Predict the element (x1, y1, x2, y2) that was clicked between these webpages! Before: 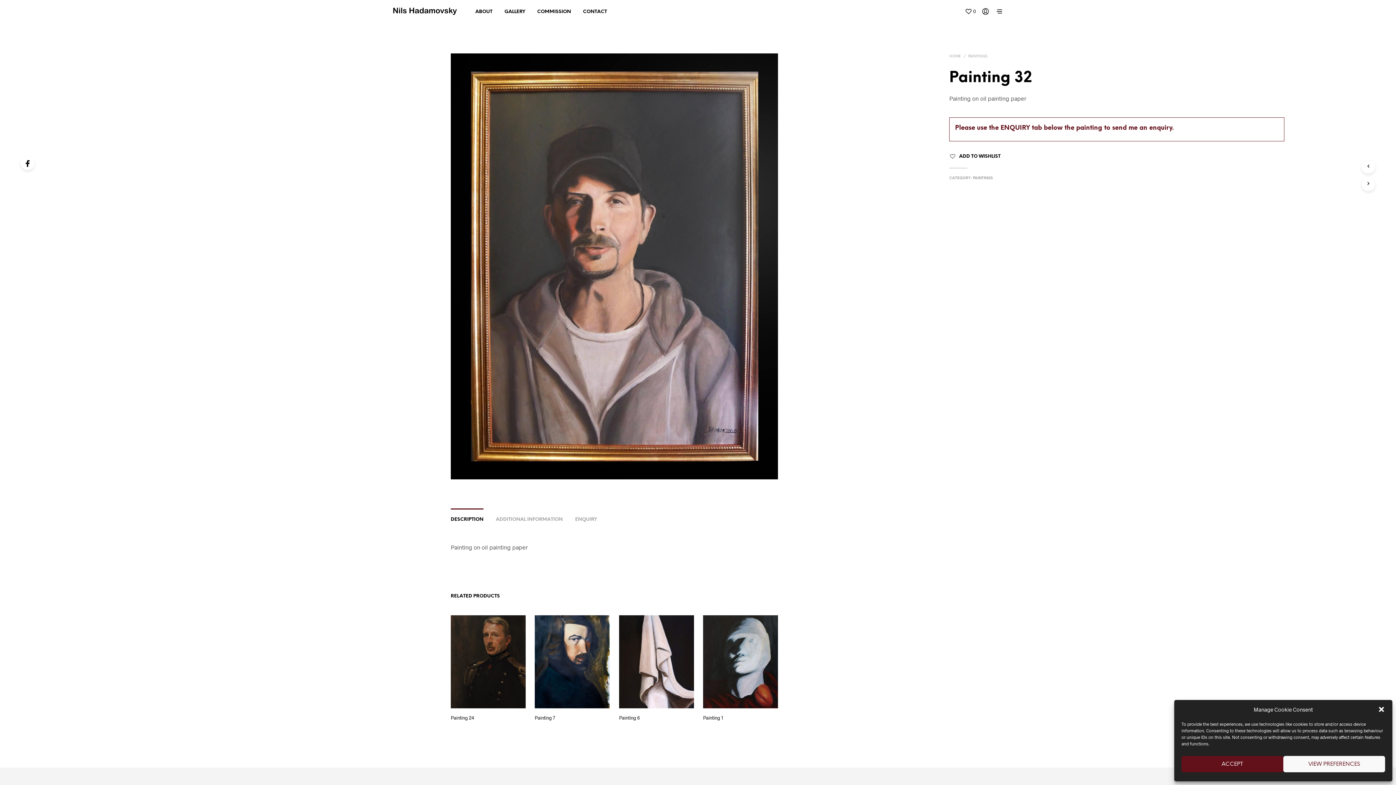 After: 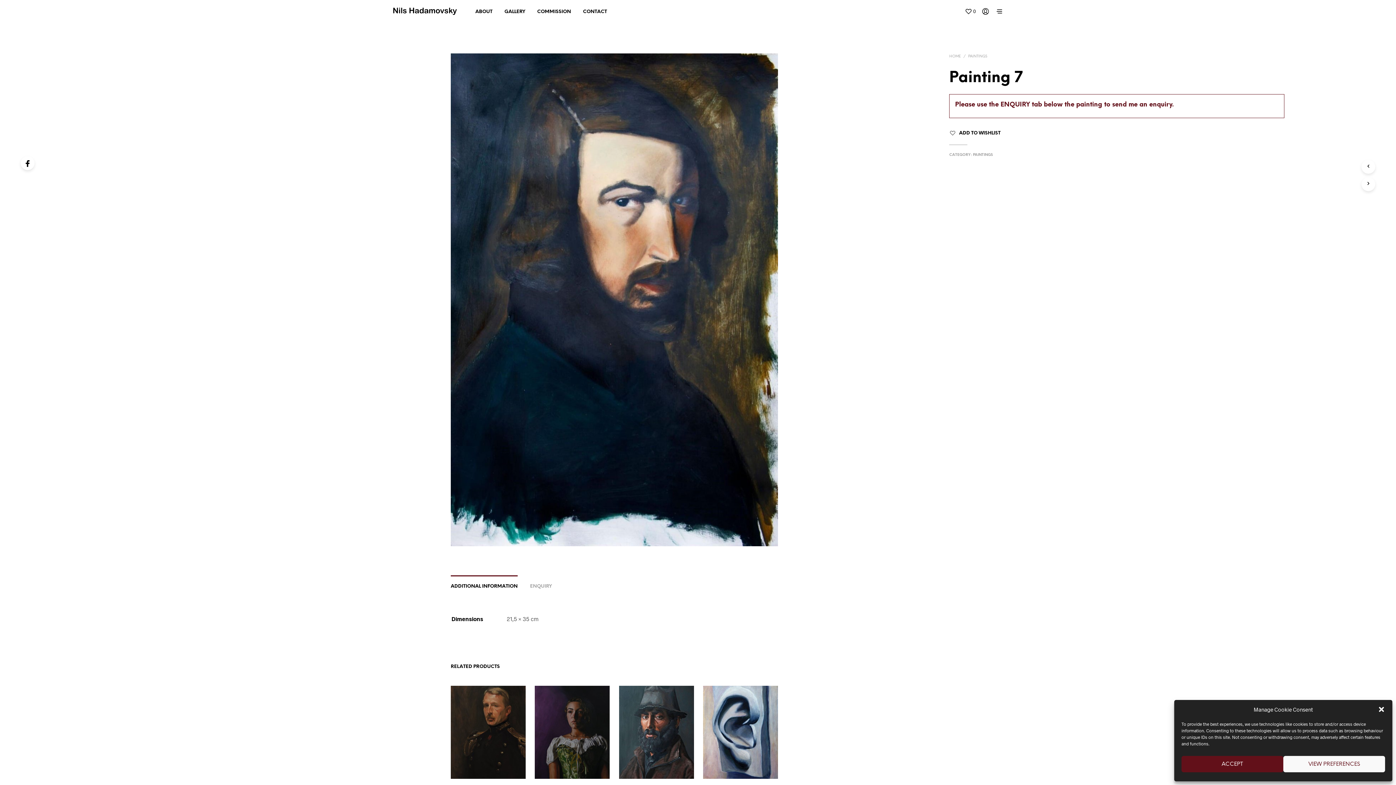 Action: bbox: (535, 615, 610, 708)